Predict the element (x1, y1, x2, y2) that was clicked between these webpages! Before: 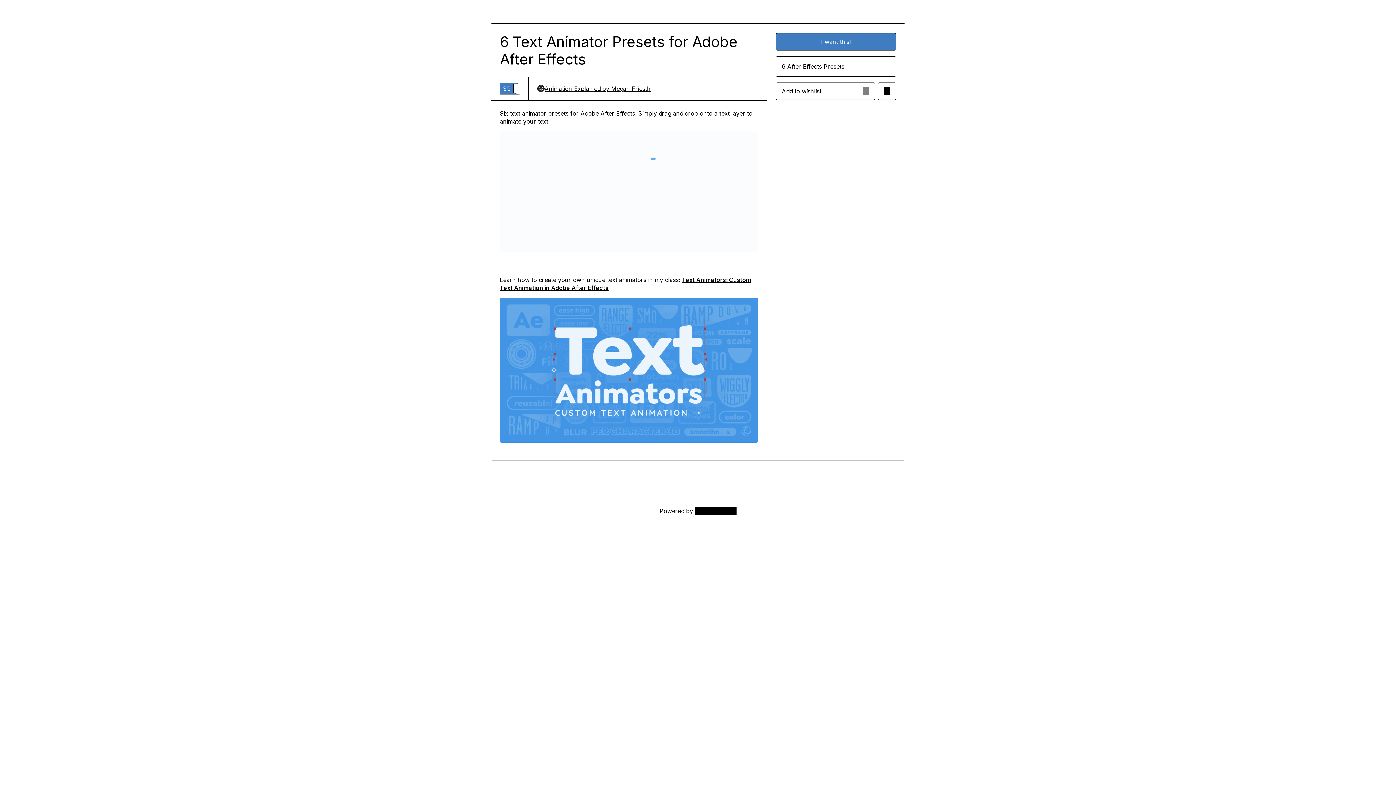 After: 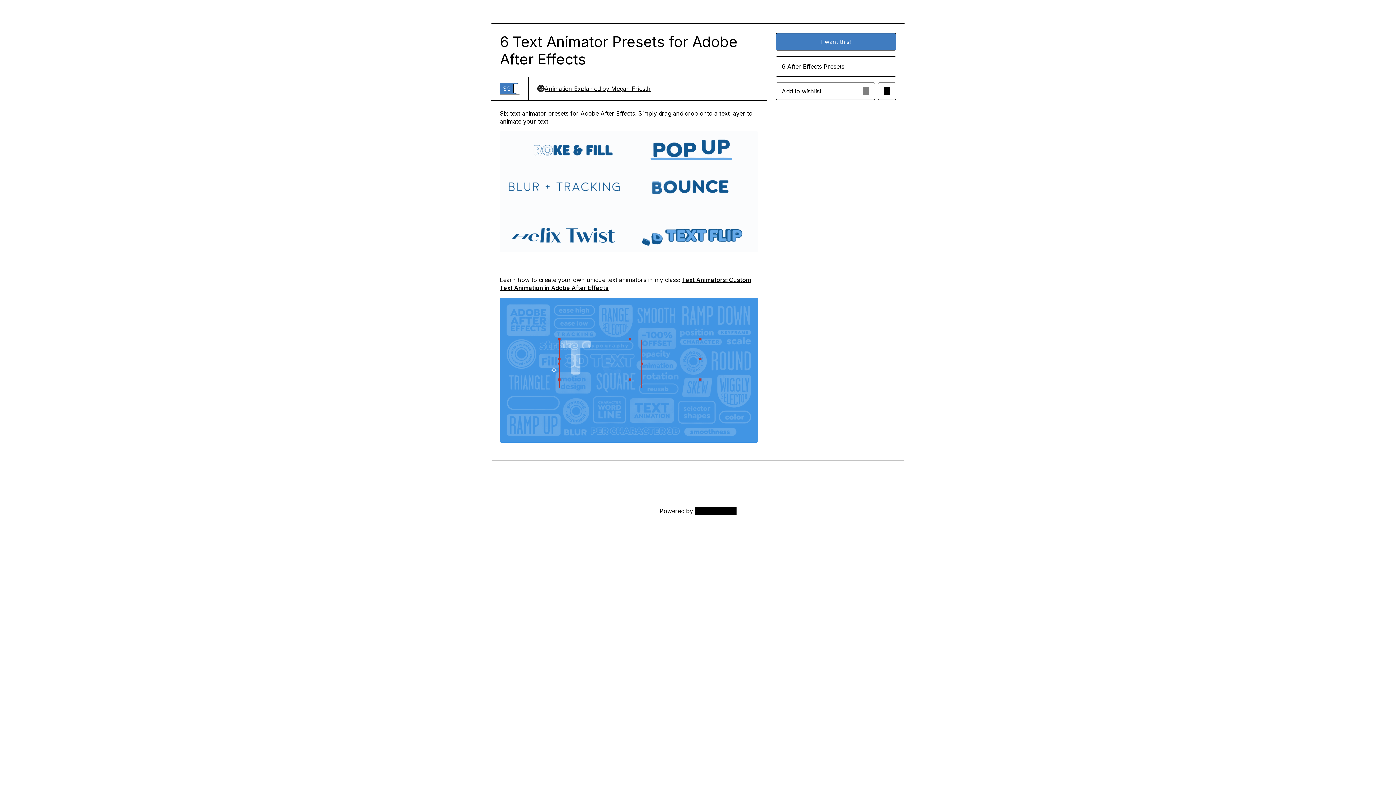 Action: bbox: (537, 84, 650, 92) label: Animation Explained by Megan Friesth